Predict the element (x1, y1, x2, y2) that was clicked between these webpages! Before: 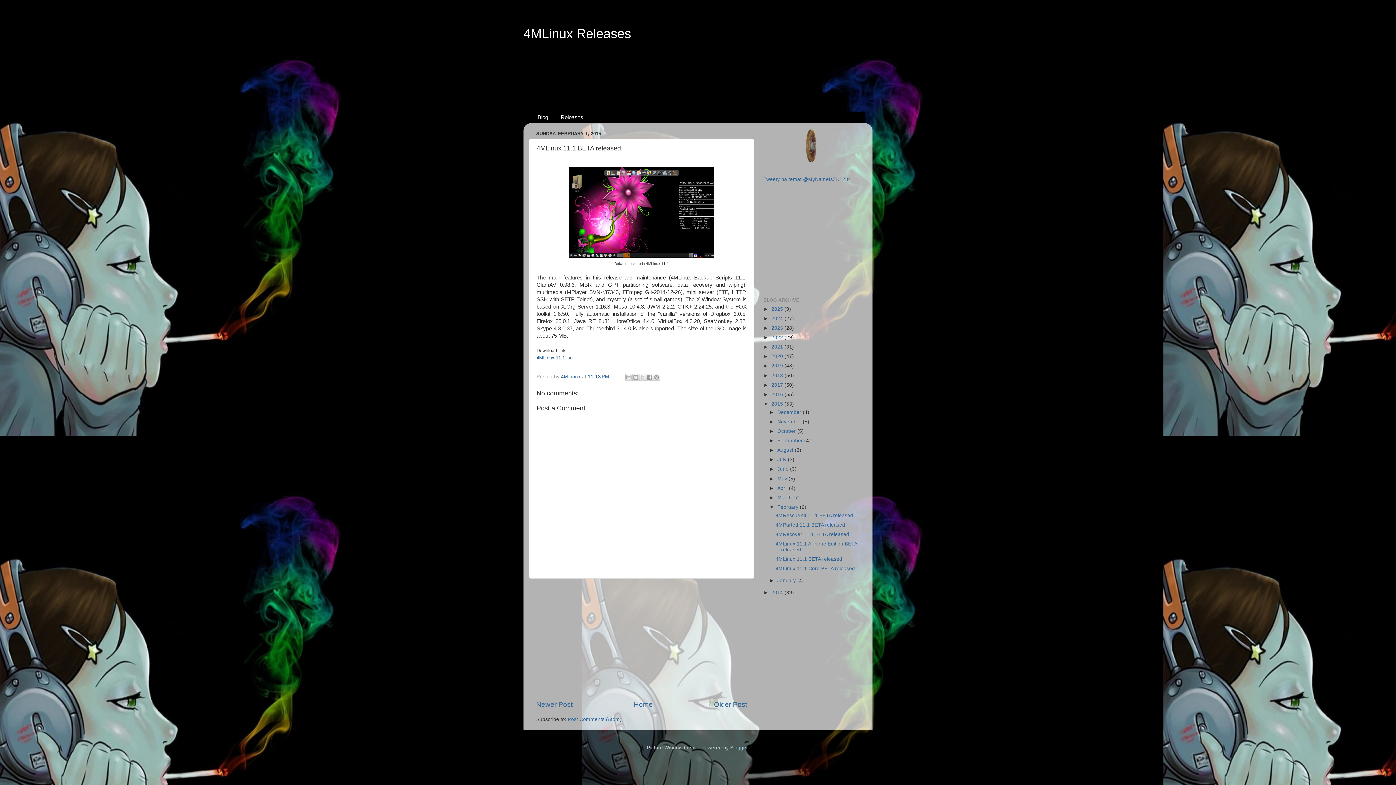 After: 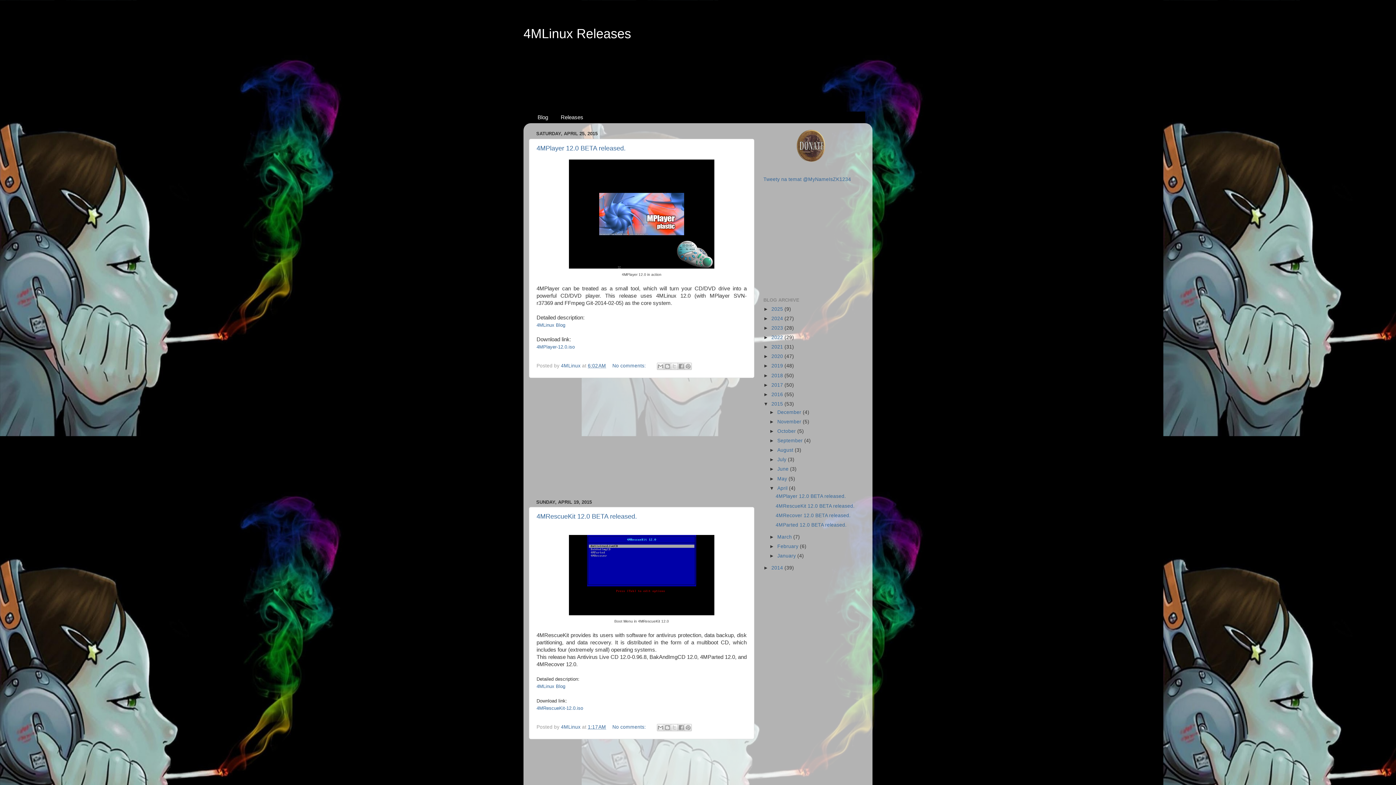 Action: bbox: (777, 485, 789, 491) label: April 